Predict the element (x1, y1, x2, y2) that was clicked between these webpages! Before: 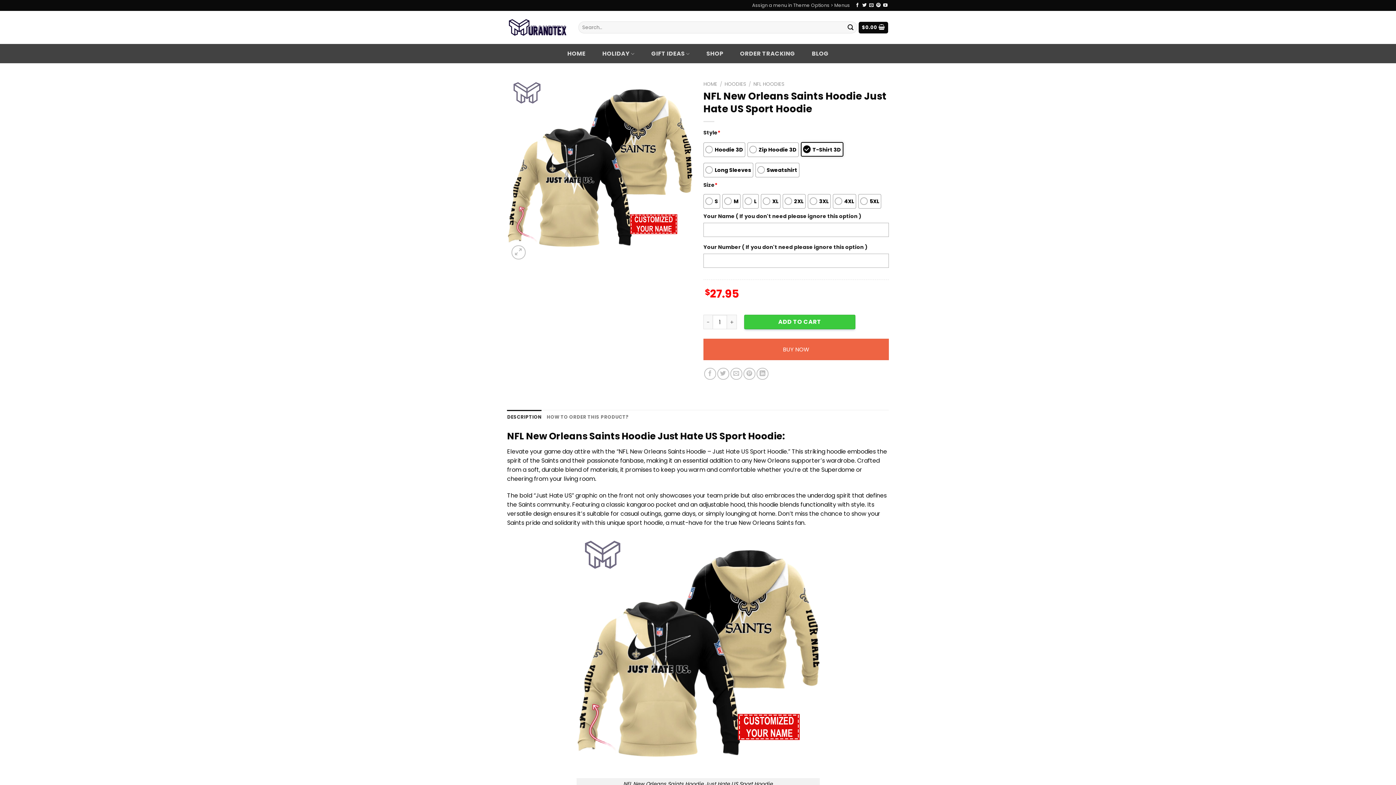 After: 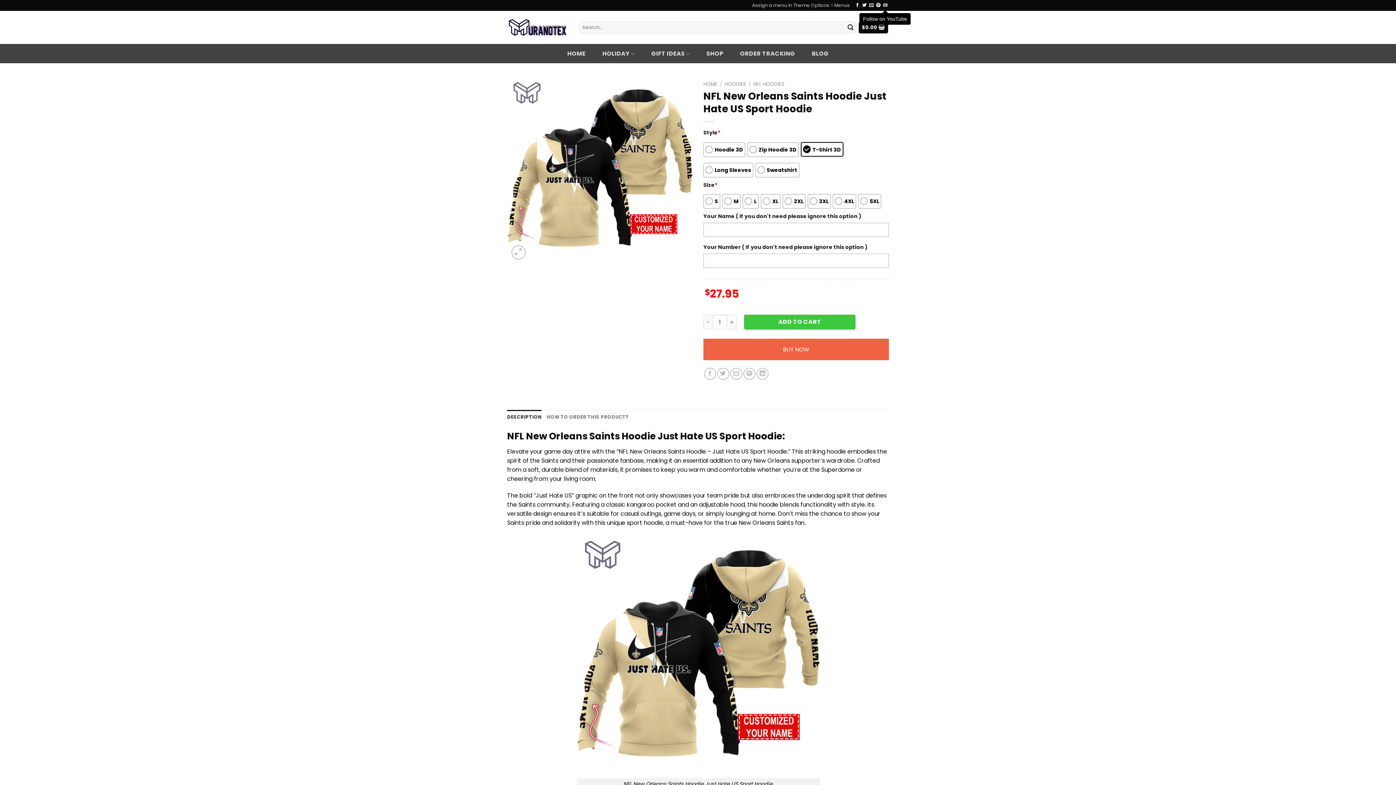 Action: label: Follow on YouTube bbox: (883, 3, 887, 8)